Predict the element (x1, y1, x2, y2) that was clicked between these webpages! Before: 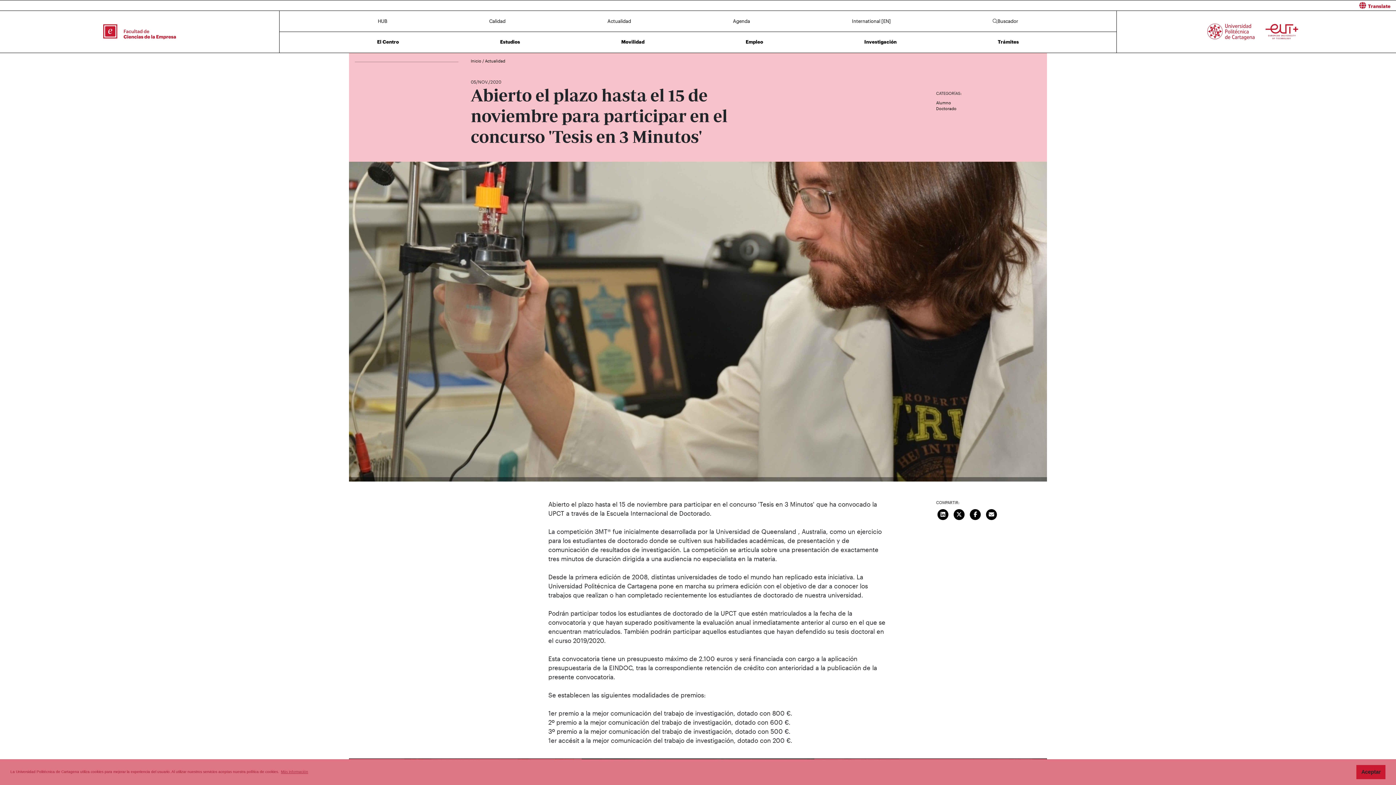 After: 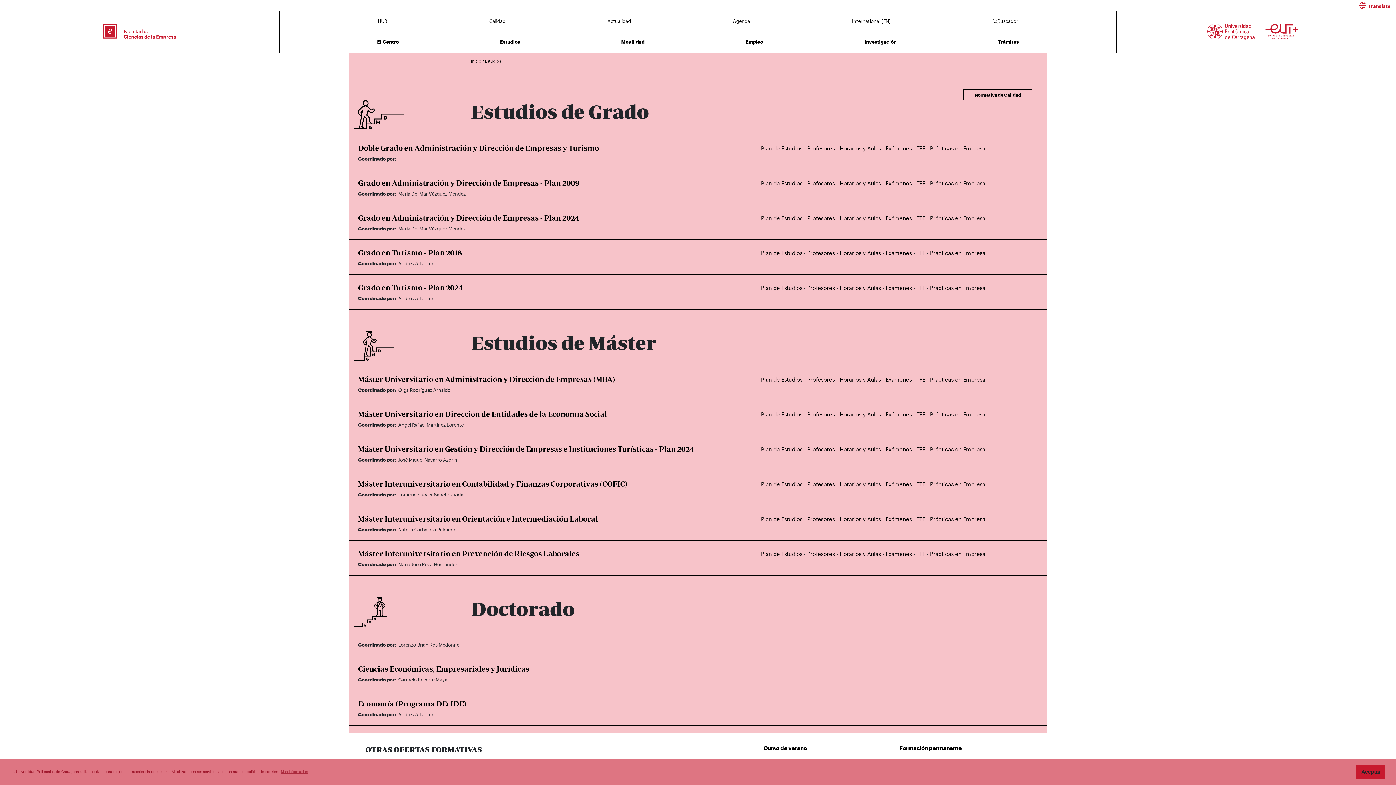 Action: label: Estudios bbox: (496, 36, 523, 47)